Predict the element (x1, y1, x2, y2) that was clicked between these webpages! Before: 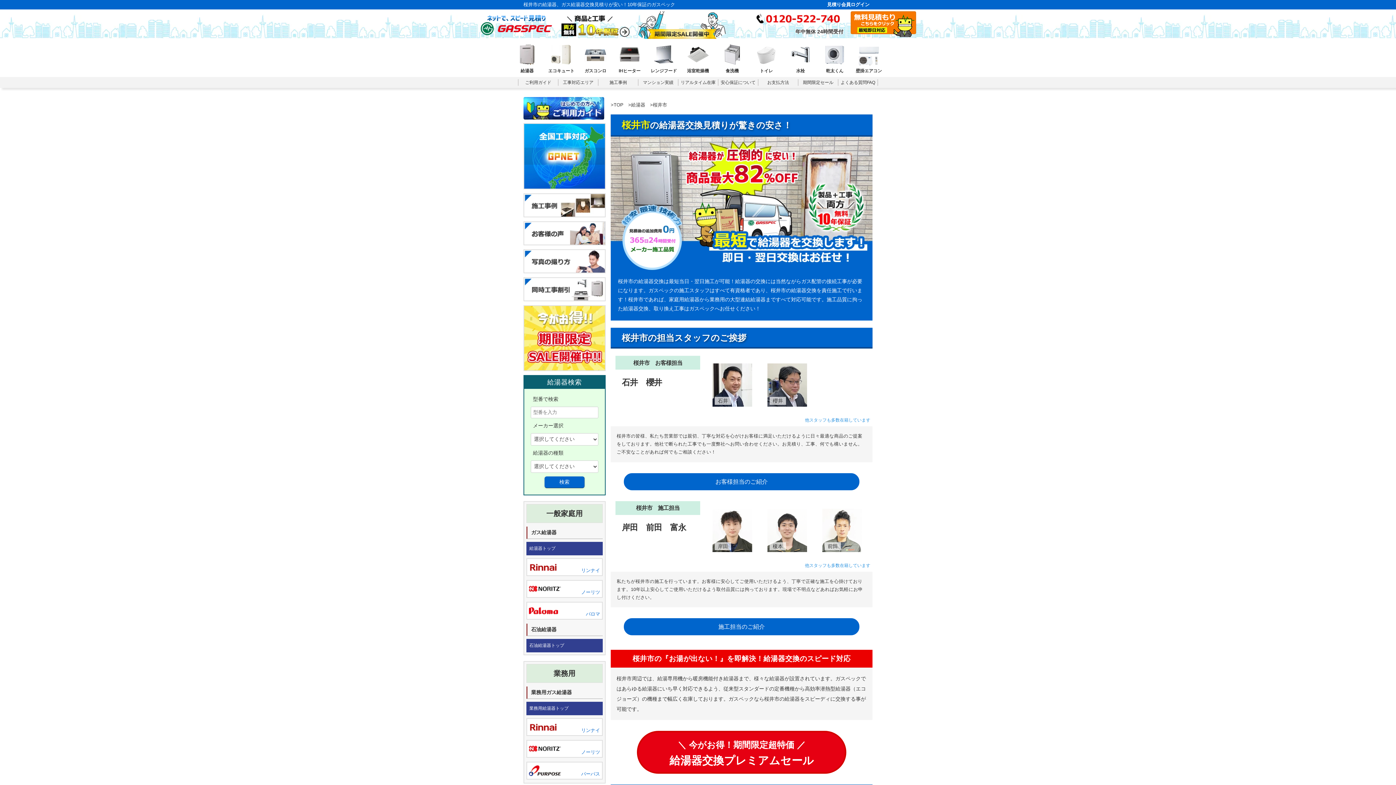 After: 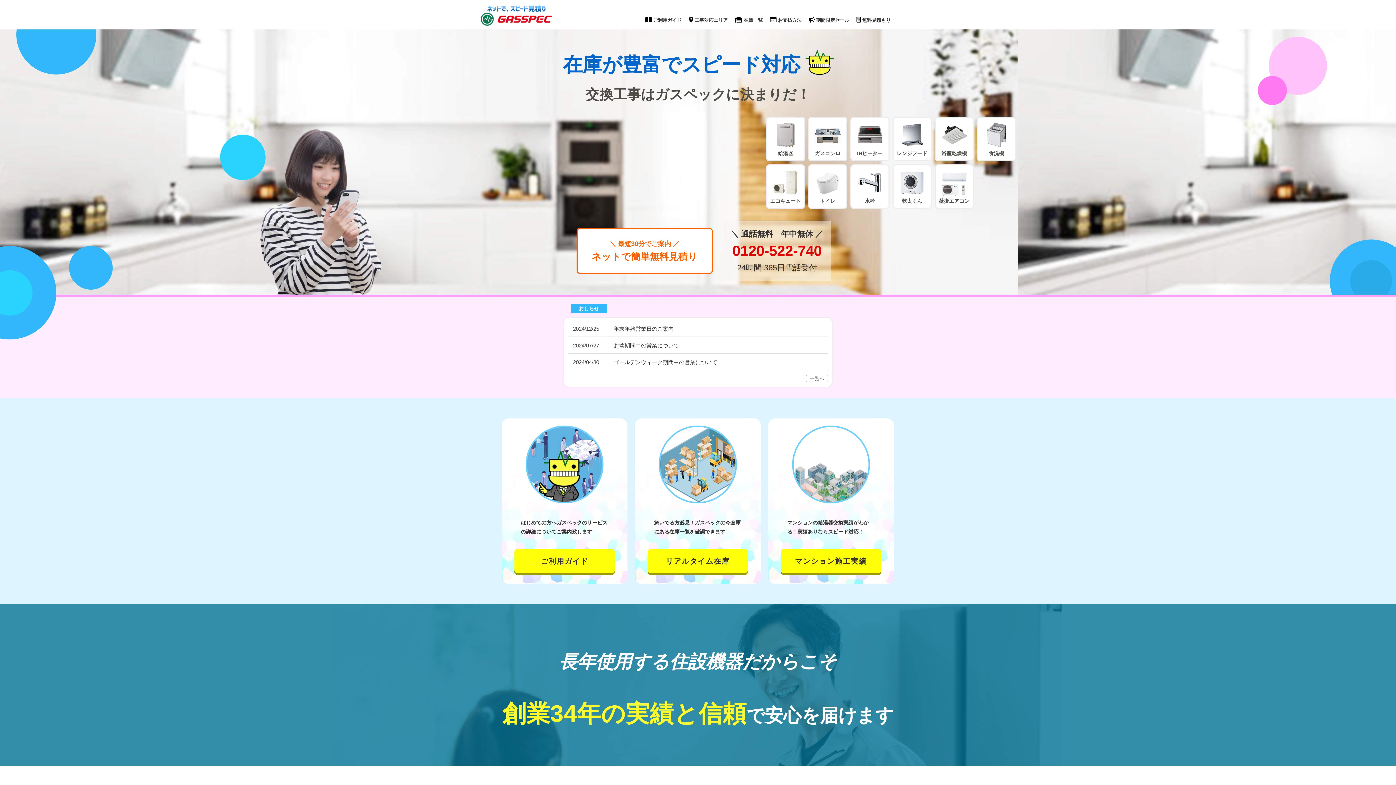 Action: label: TOP bbox: (613, 102, 623, 107)